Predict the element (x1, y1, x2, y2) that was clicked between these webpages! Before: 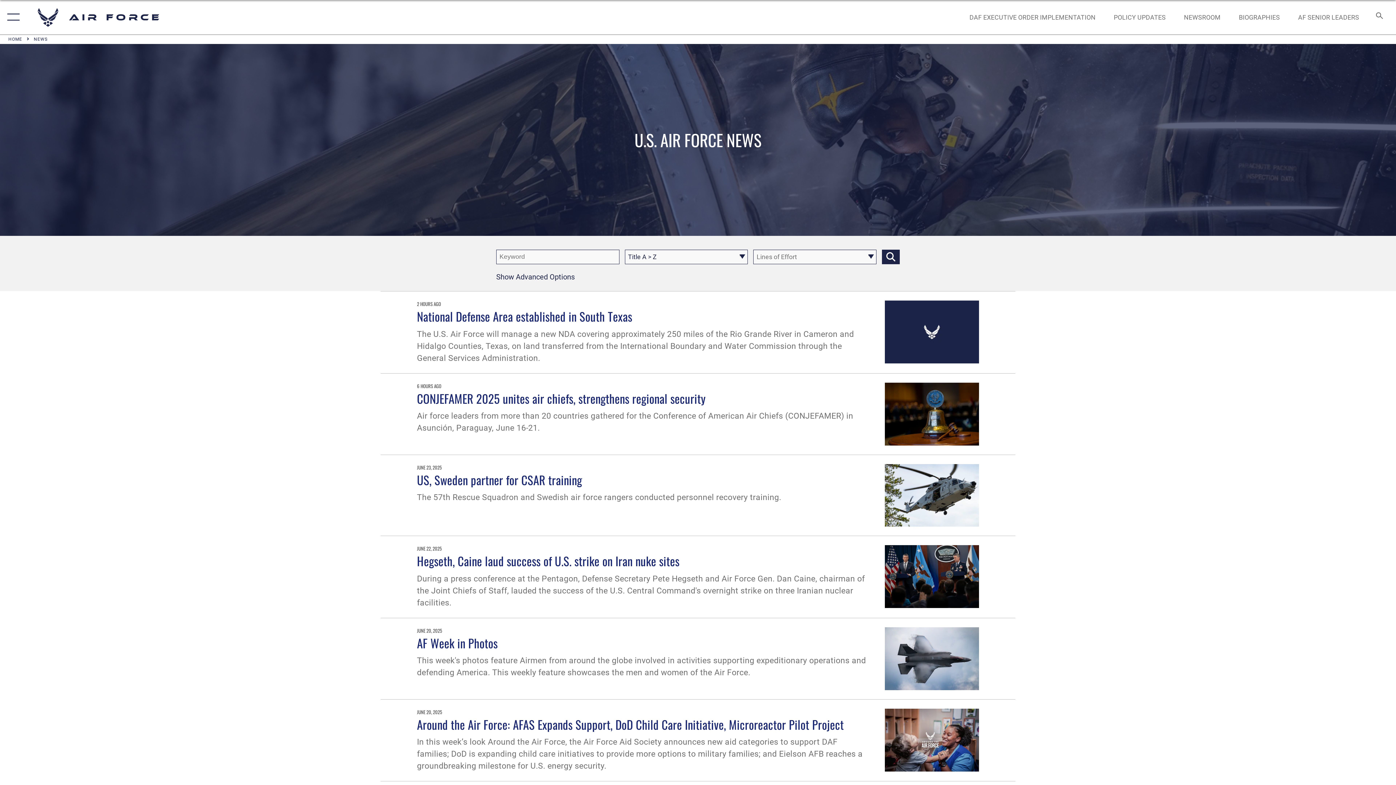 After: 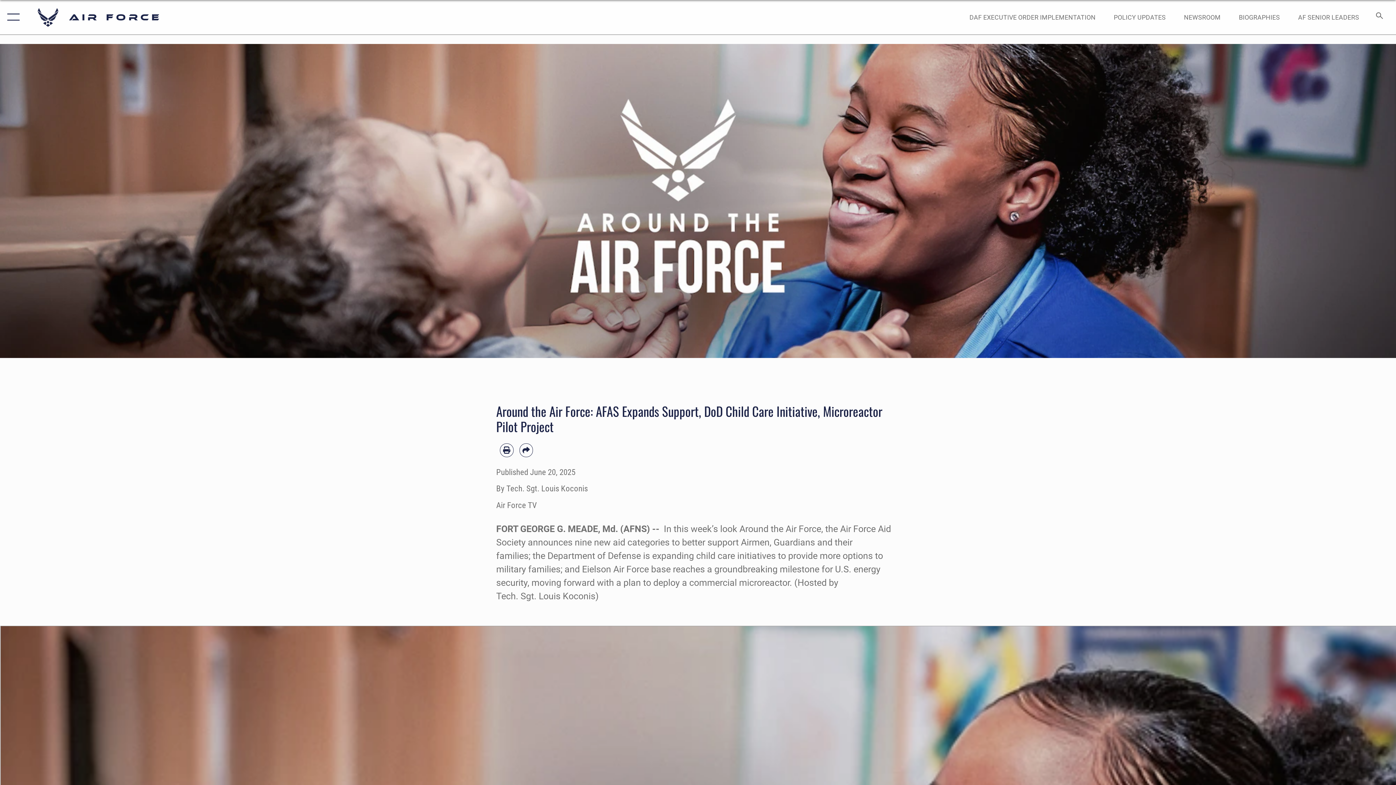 Action: bbox: (885, 709, 979, 772)